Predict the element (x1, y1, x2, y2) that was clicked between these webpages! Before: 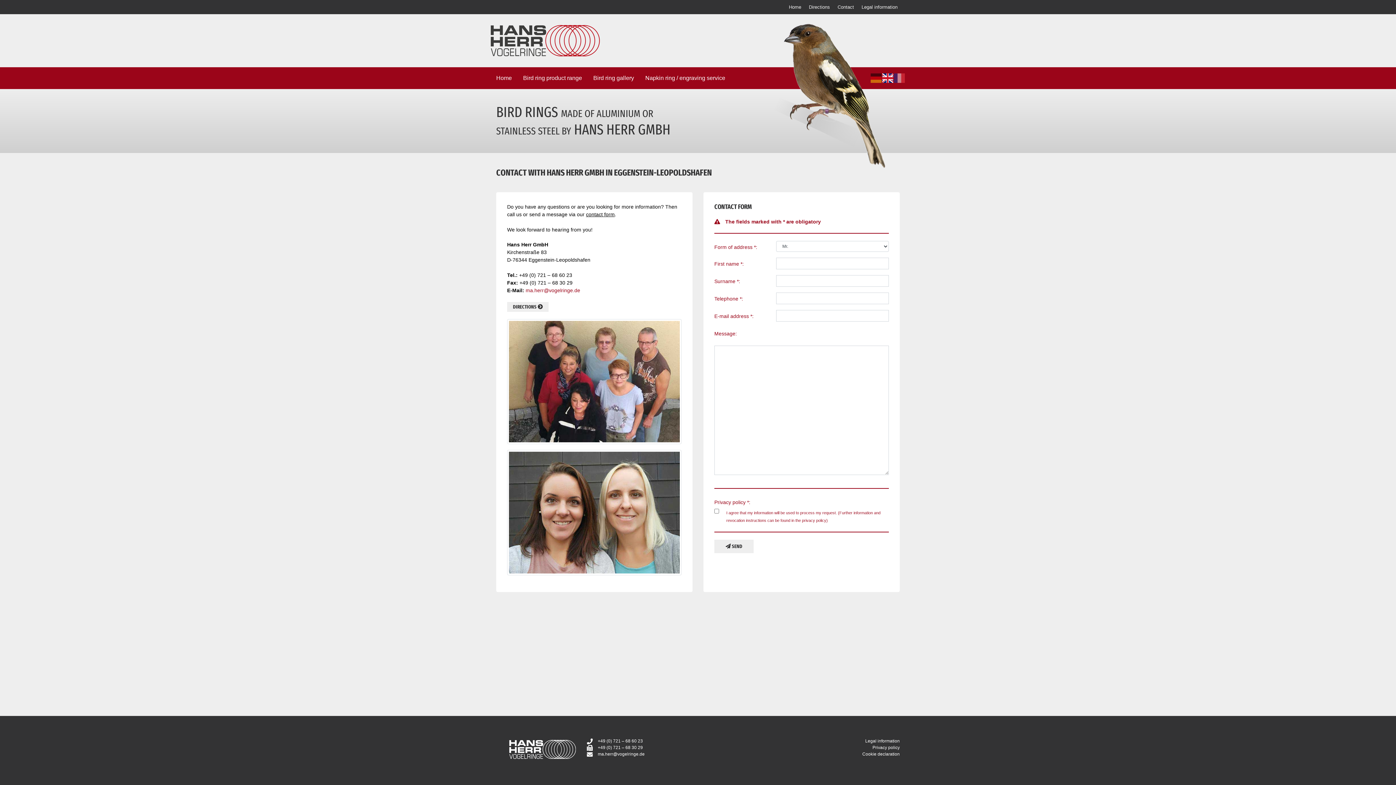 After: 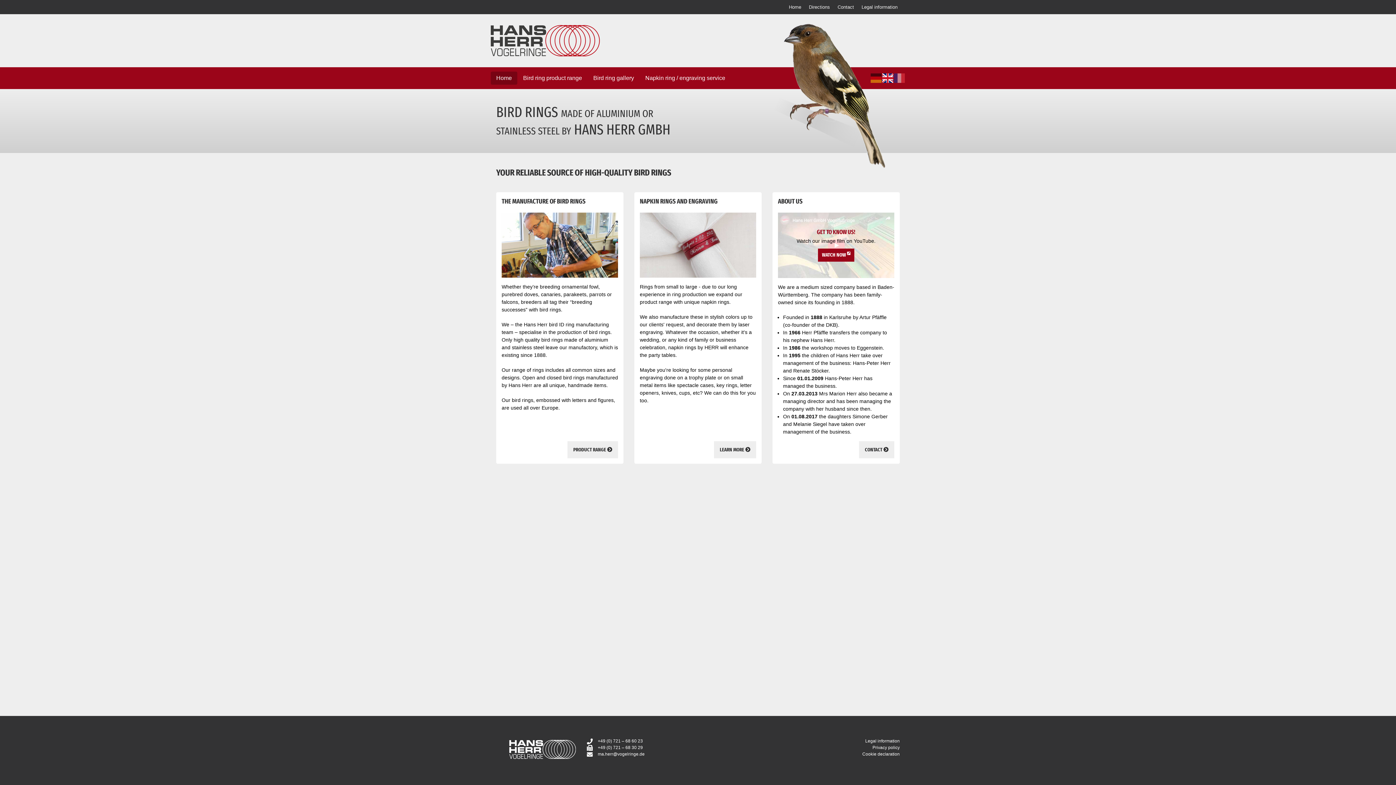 Action: bbox: (490, 36, 600, 44)